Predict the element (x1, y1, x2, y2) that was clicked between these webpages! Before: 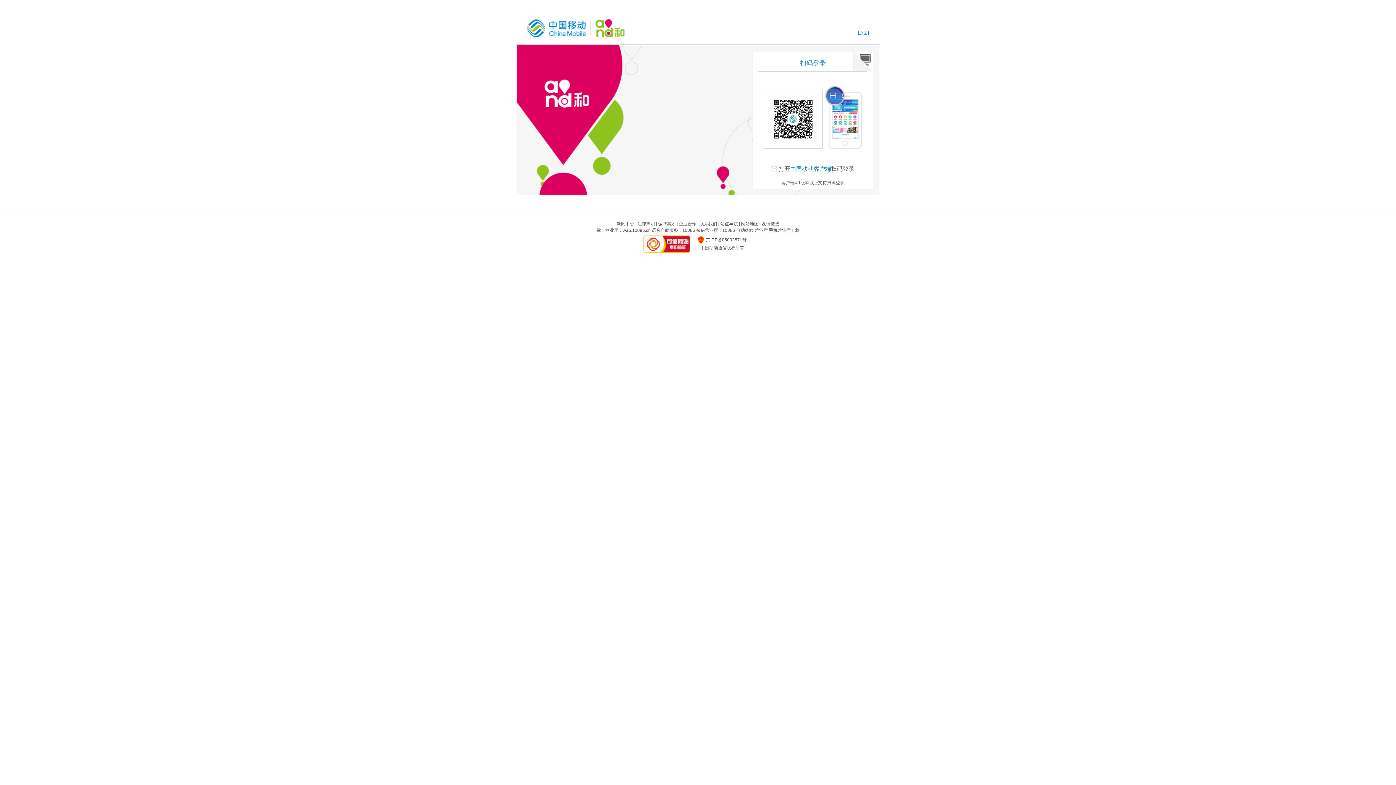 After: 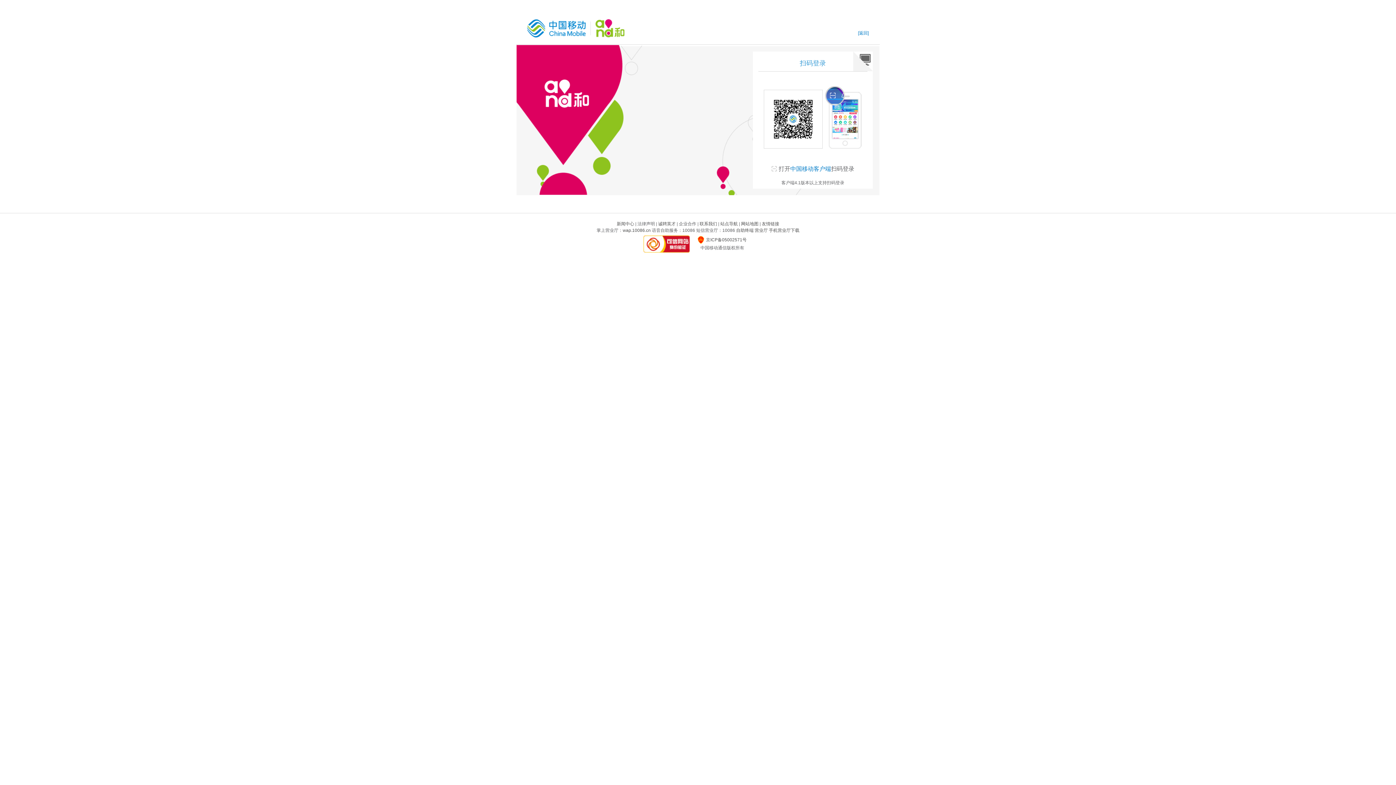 Action: bbox: (643, 235, 689, 252)